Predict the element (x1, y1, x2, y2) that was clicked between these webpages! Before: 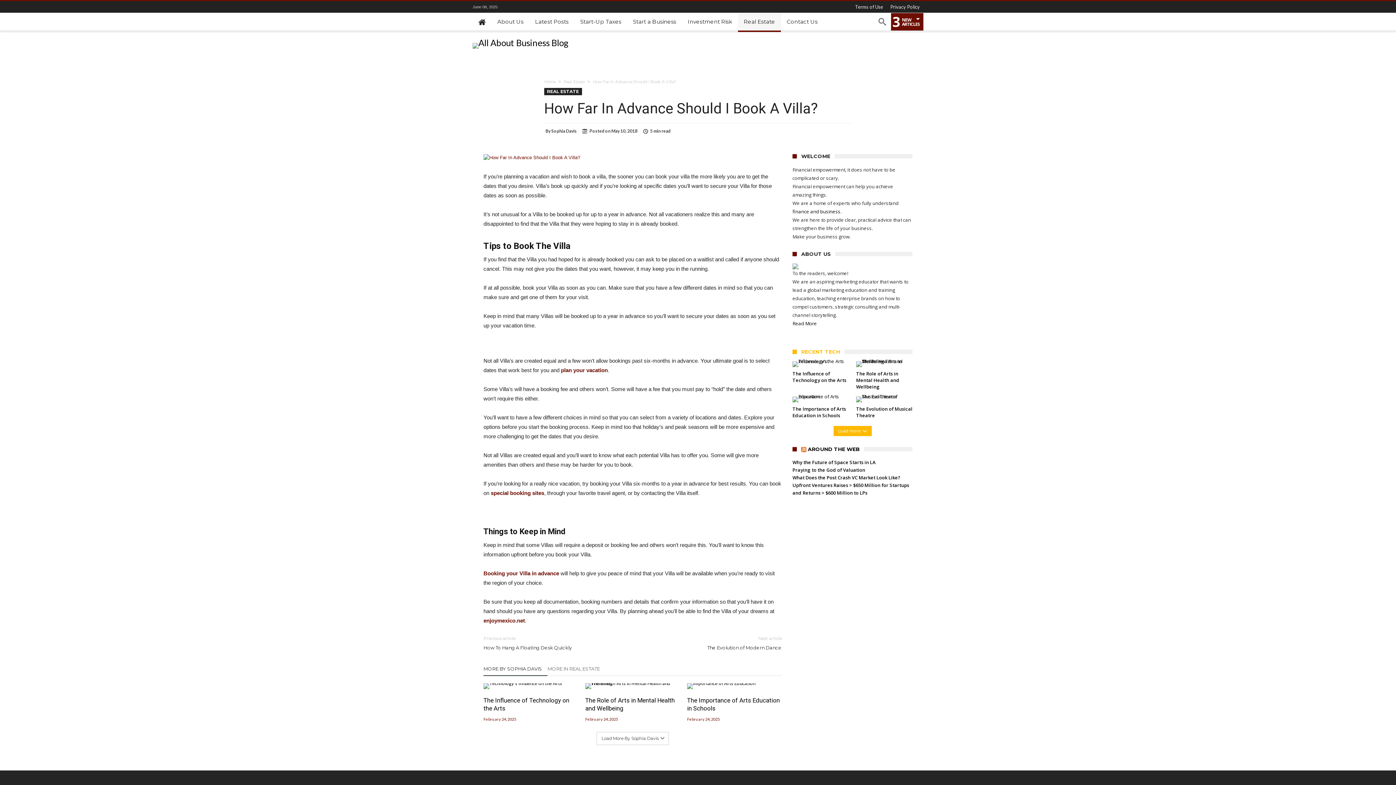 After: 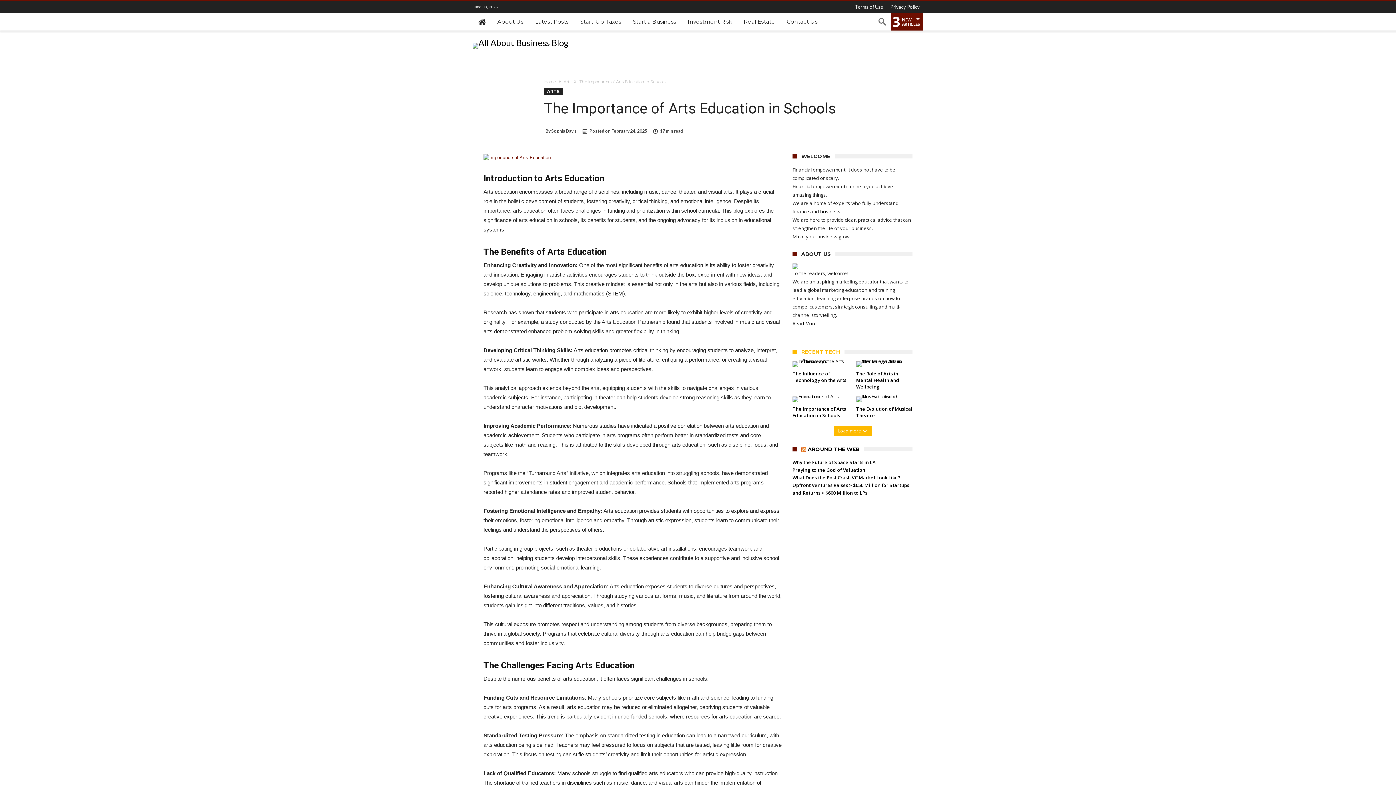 Action: bbox: (687, 683, 781, 689)